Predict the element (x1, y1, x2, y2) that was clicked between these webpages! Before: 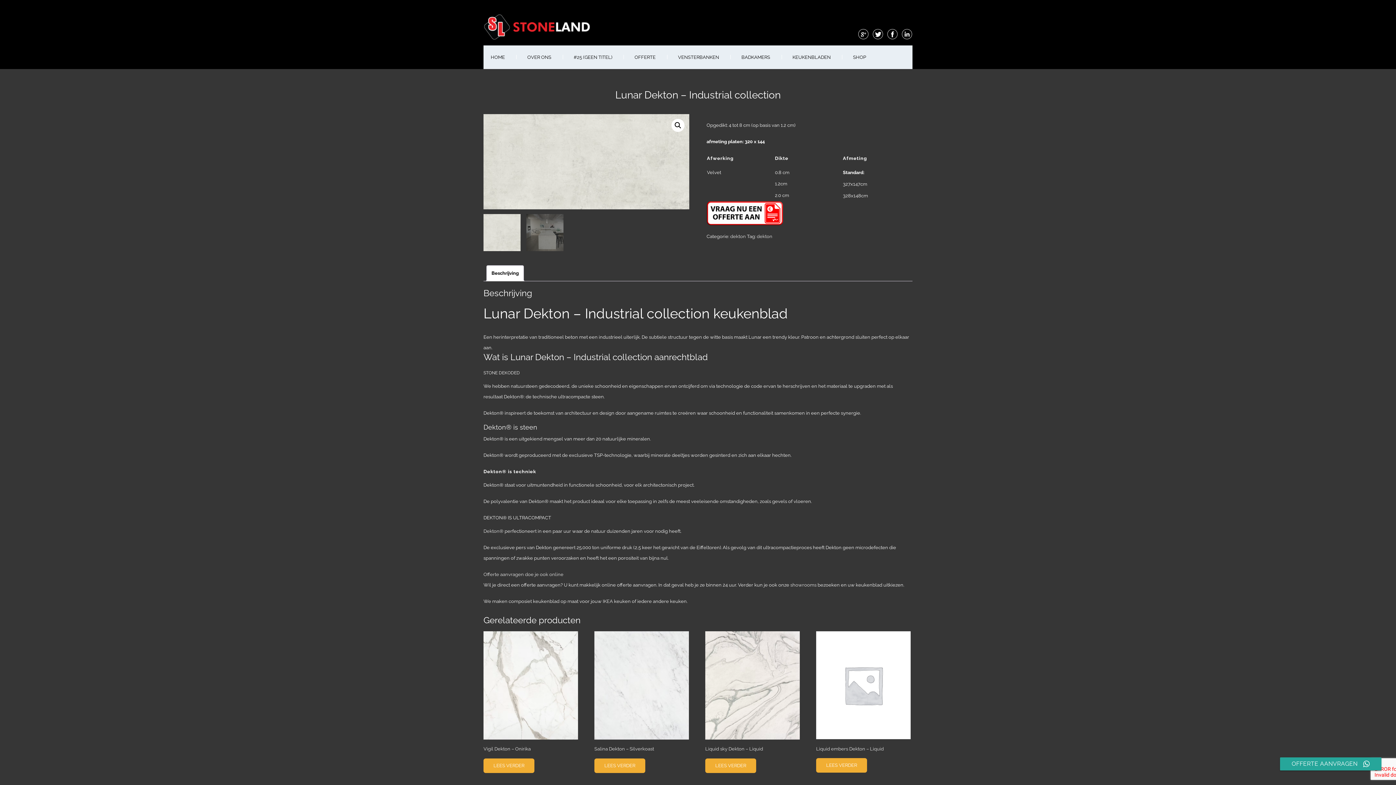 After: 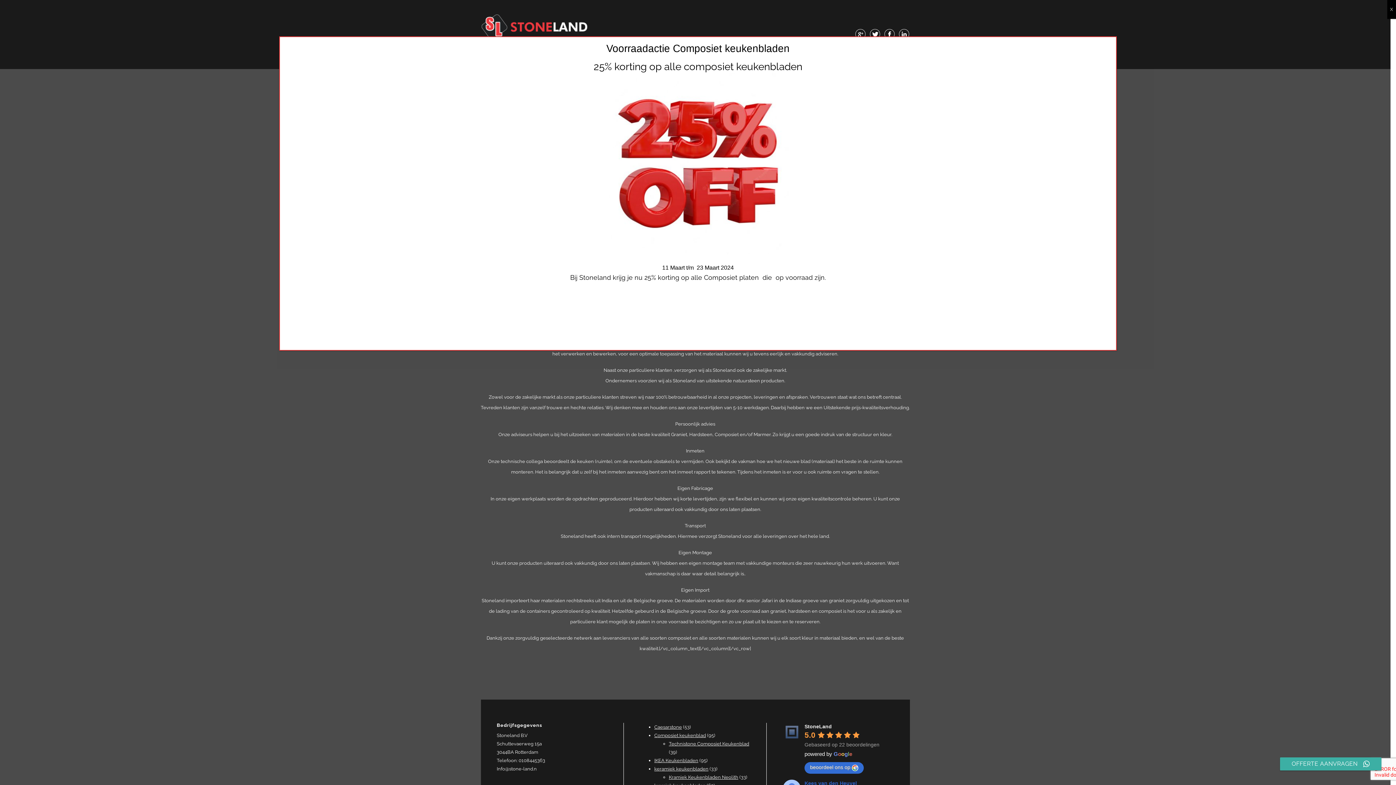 Action: label: OVER ONS bbox: (520, 45, 558, 69)